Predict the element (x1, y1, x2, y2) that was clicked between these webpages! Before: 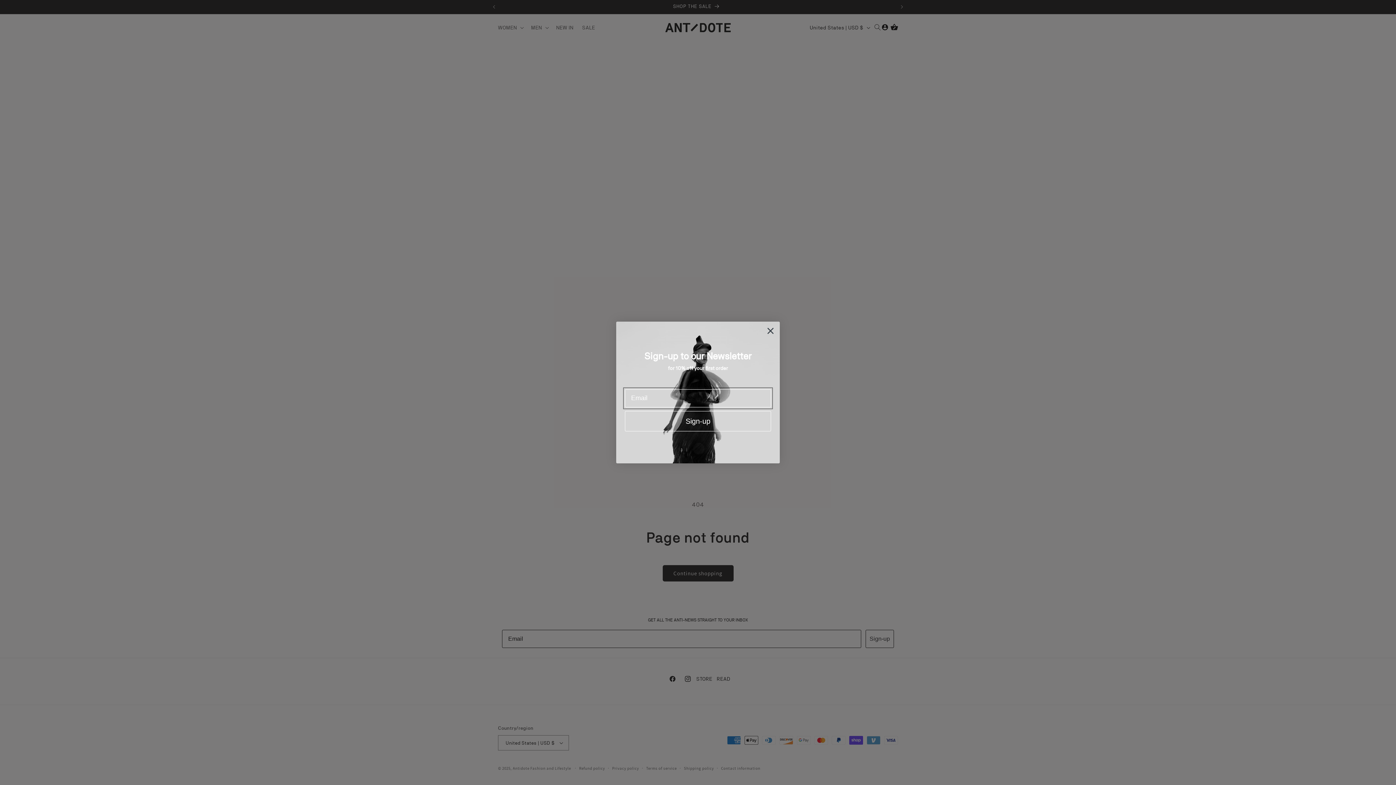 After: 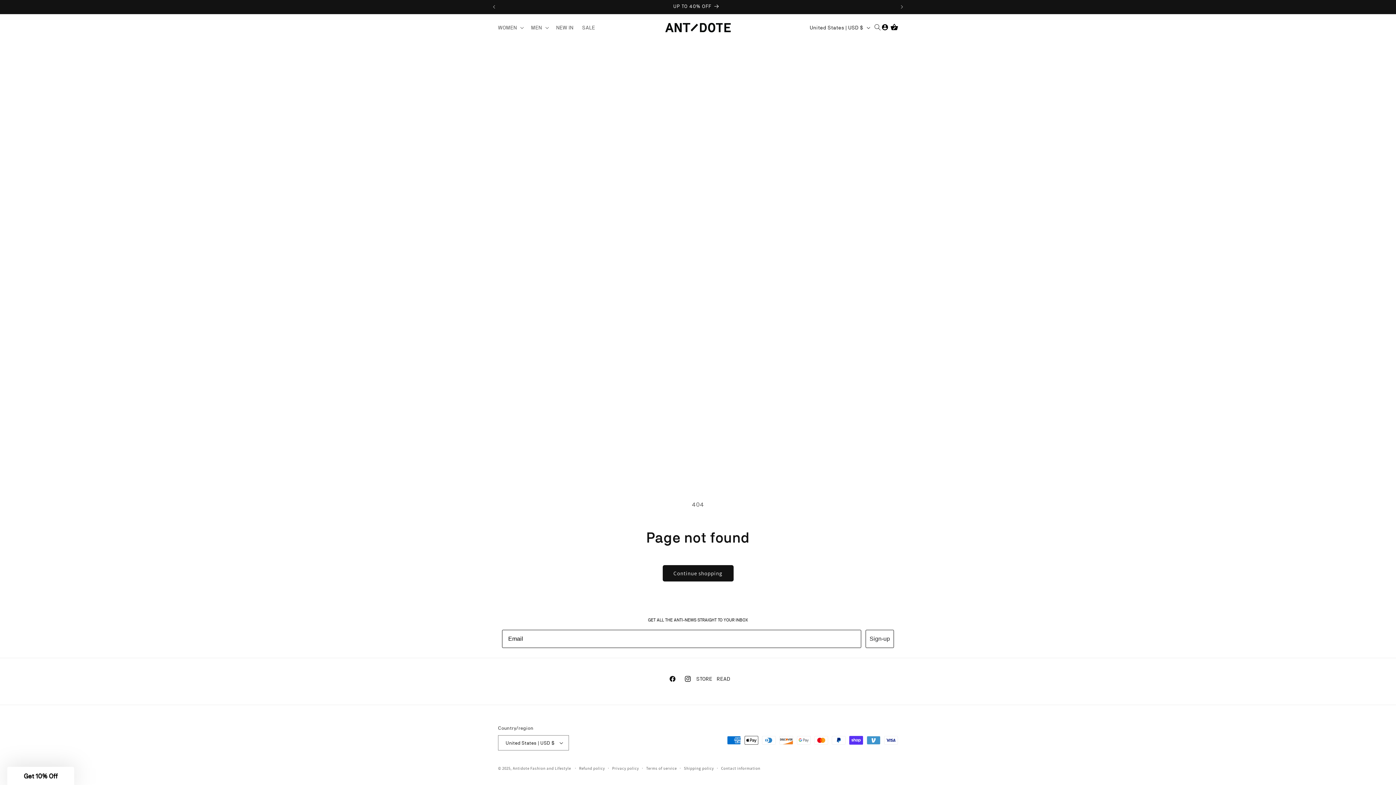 Action: bbox: (764, 324, 777, 337) label: Close dialog